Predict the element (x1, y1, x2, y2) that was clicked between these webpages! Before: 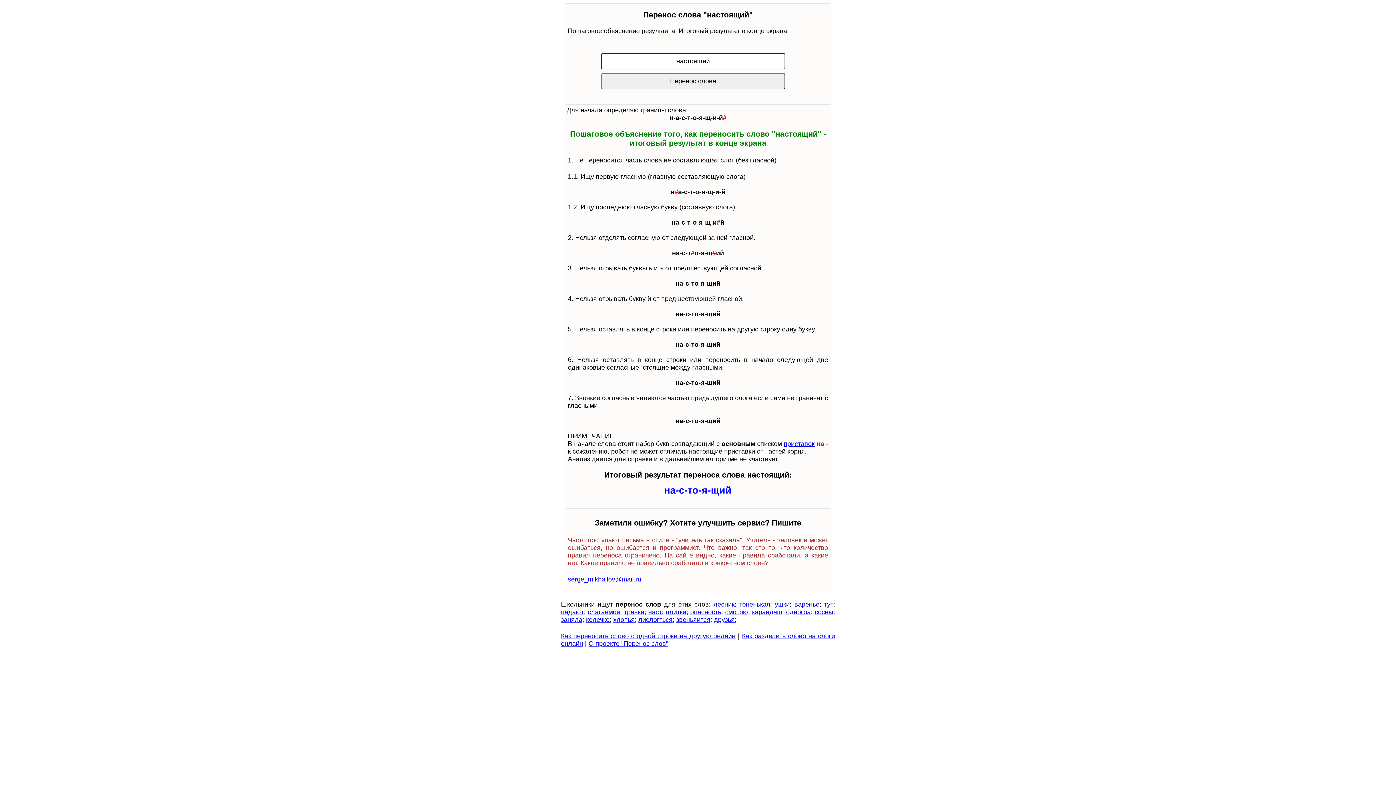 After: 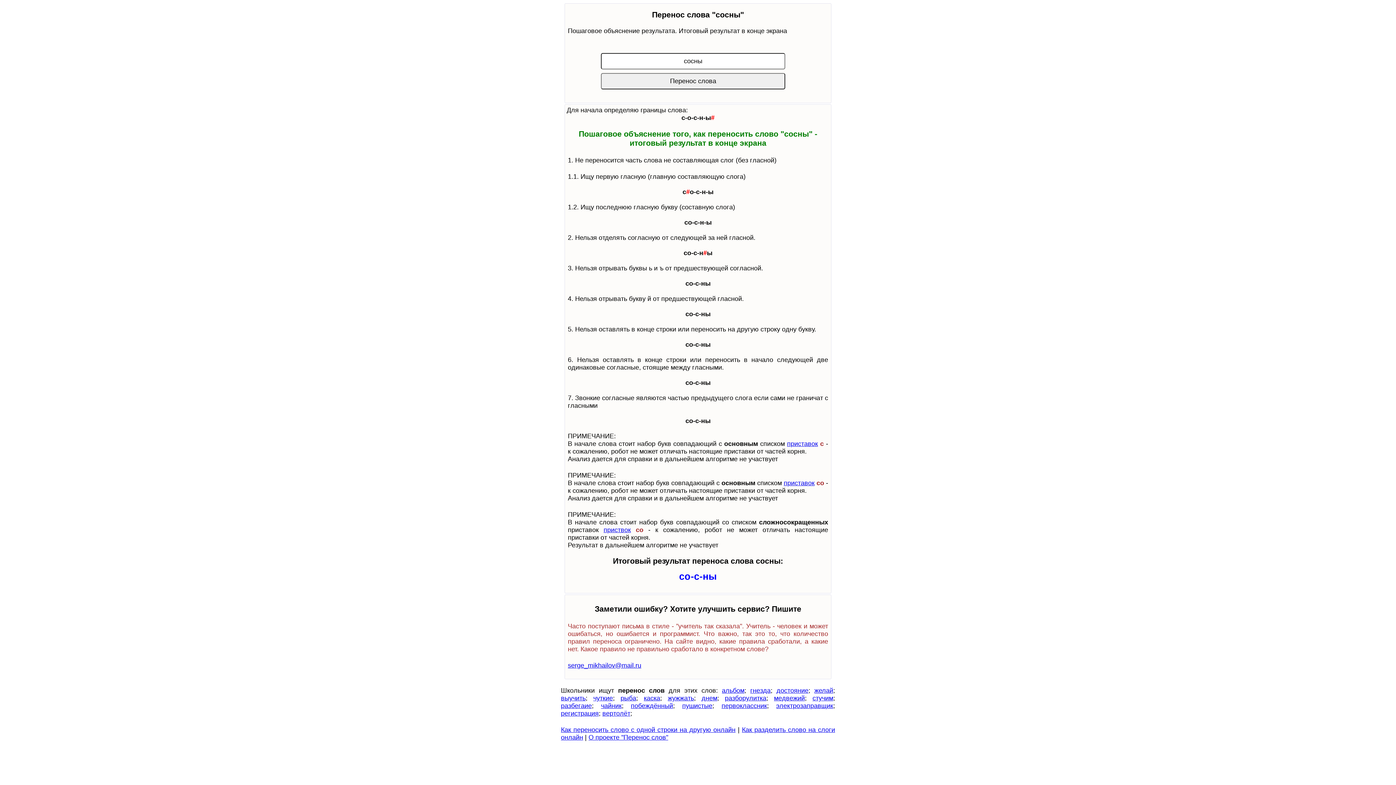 Action: bbox: (814, 608, 833, 615) label: сосны